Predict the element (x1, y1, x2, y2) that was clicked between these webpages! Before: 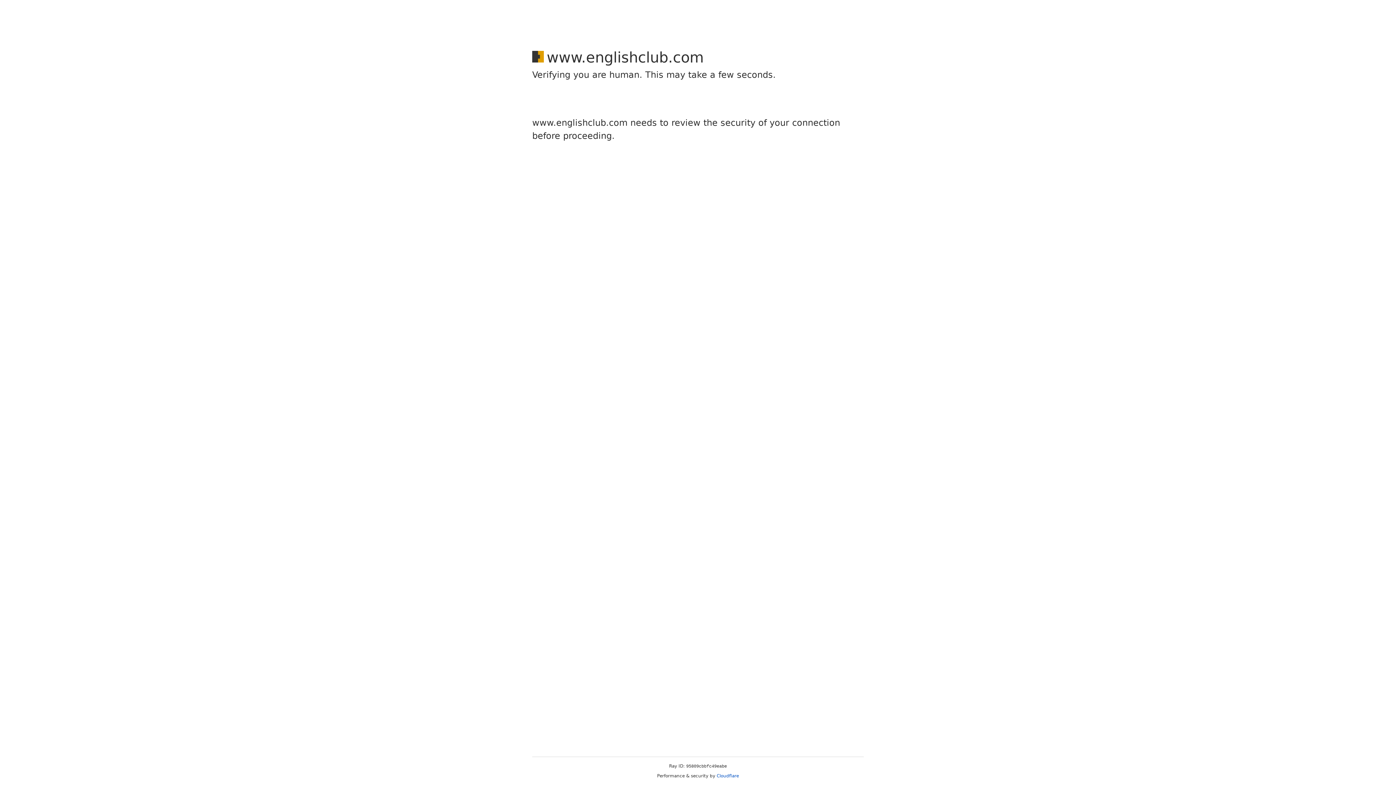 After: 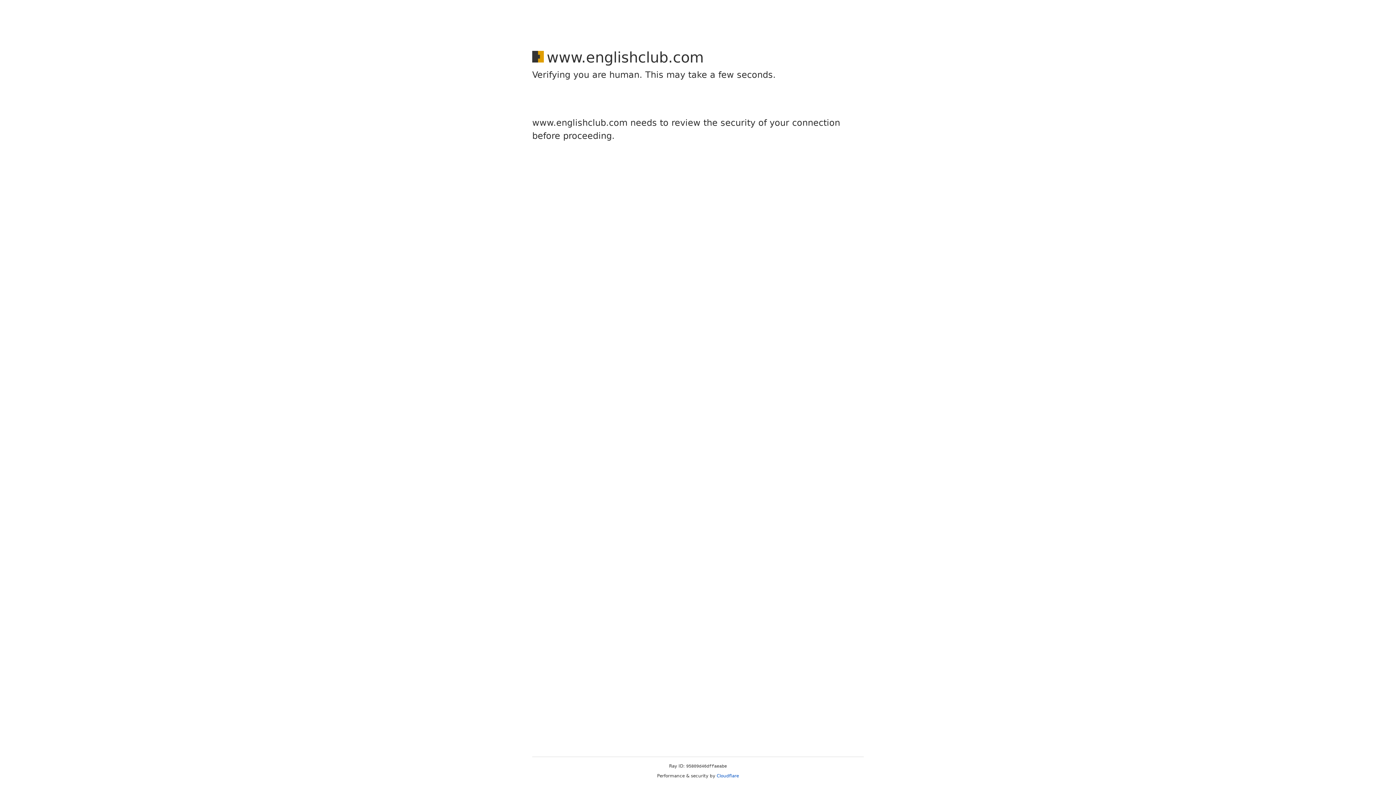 Action: bbox: (716, 773, 739, 778) label: Cloudflare